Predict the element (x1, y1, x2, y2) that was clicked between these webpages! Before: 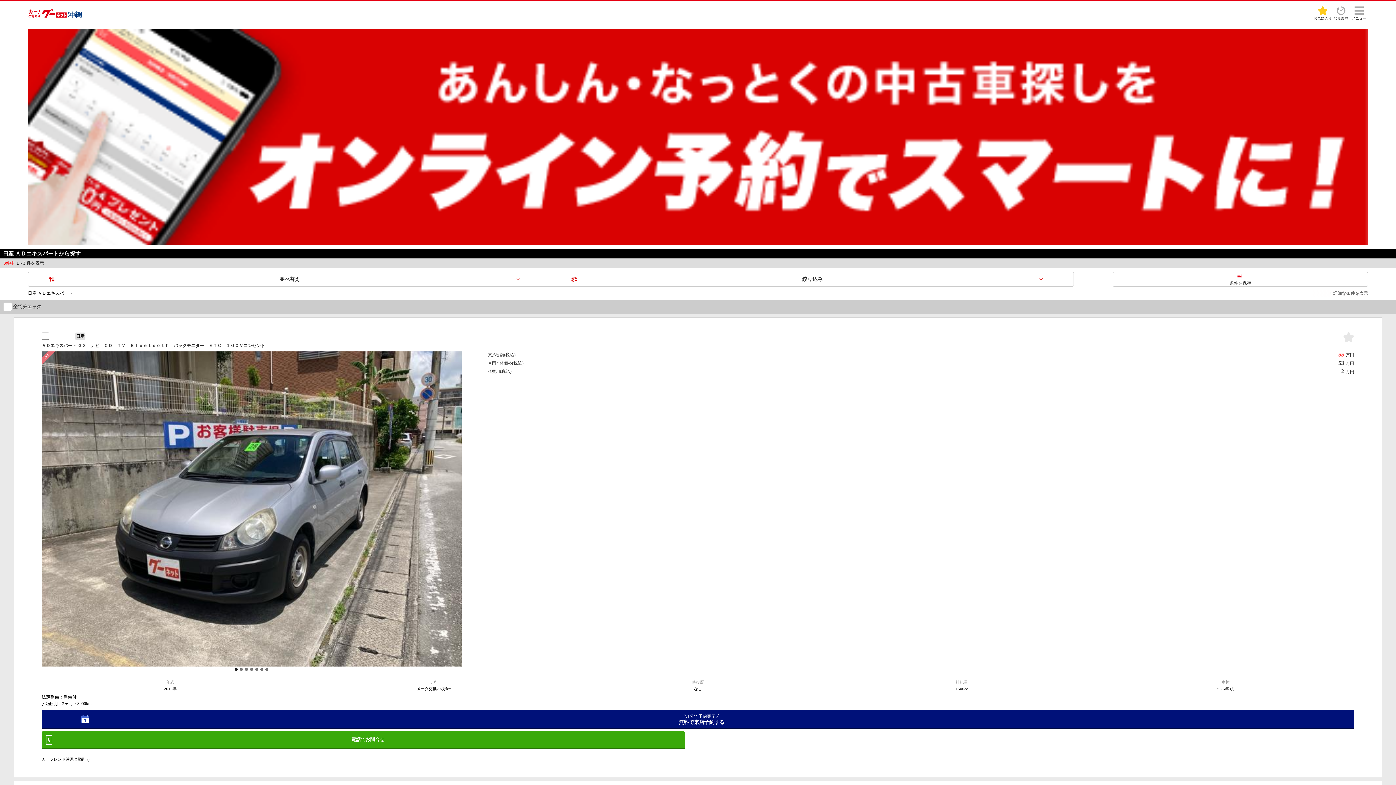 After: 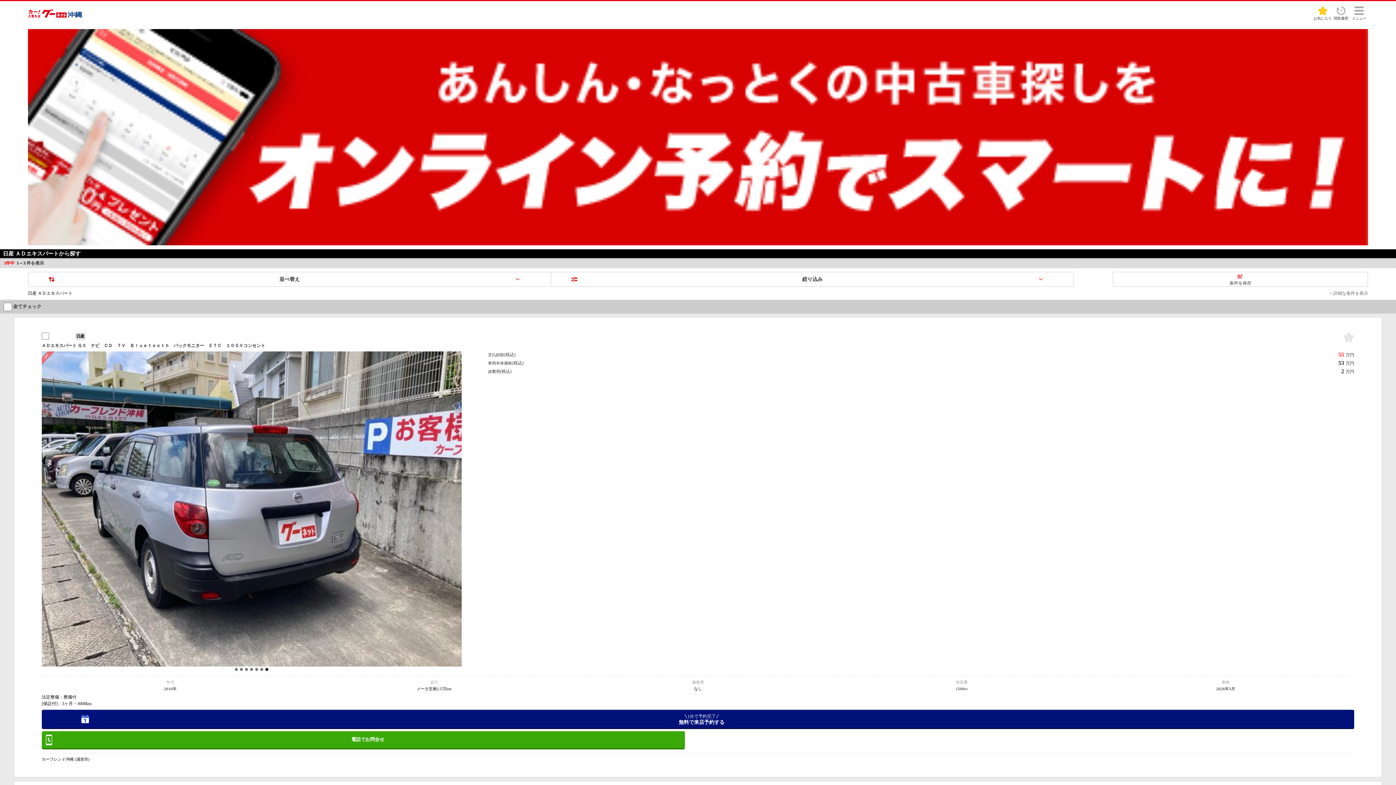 Action: bbox: (265, 668, 268, 671) label: 7